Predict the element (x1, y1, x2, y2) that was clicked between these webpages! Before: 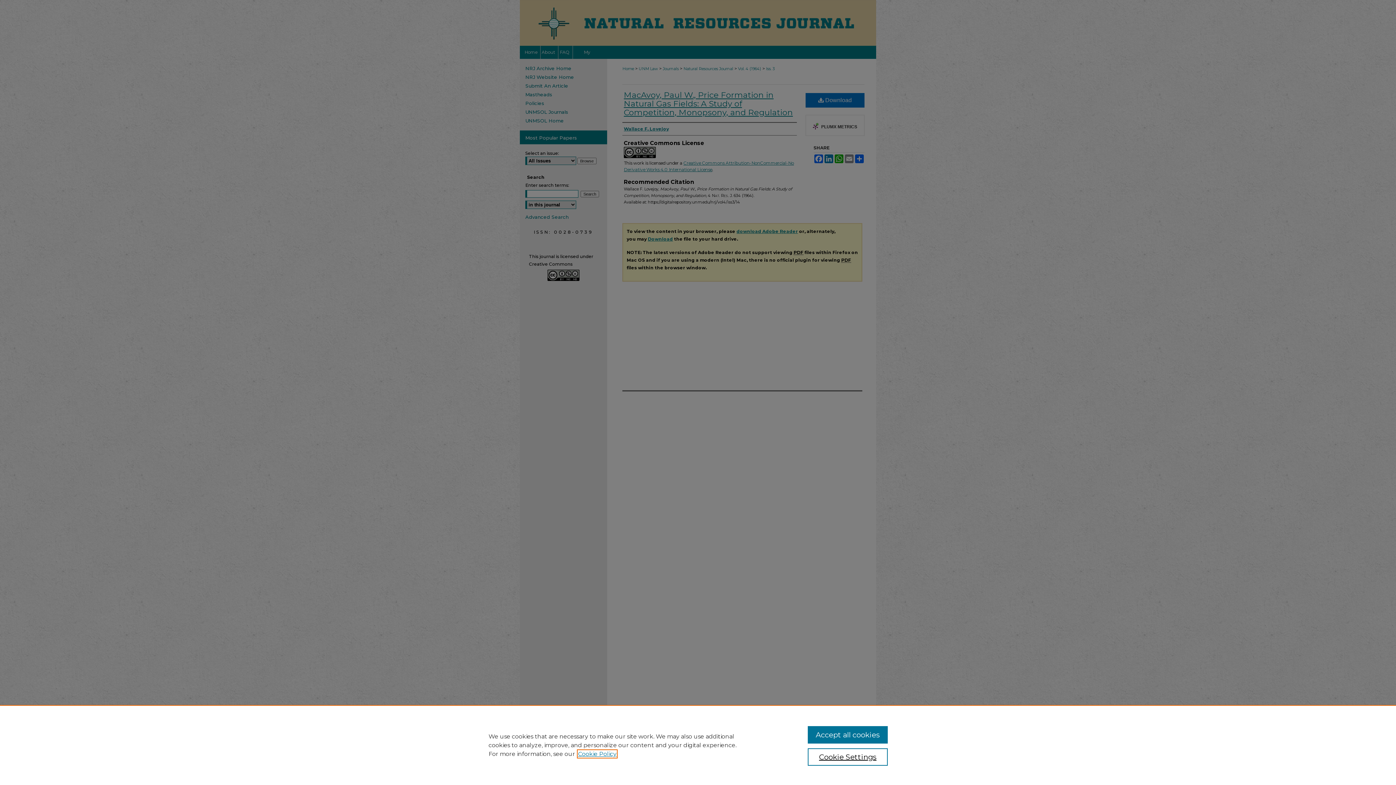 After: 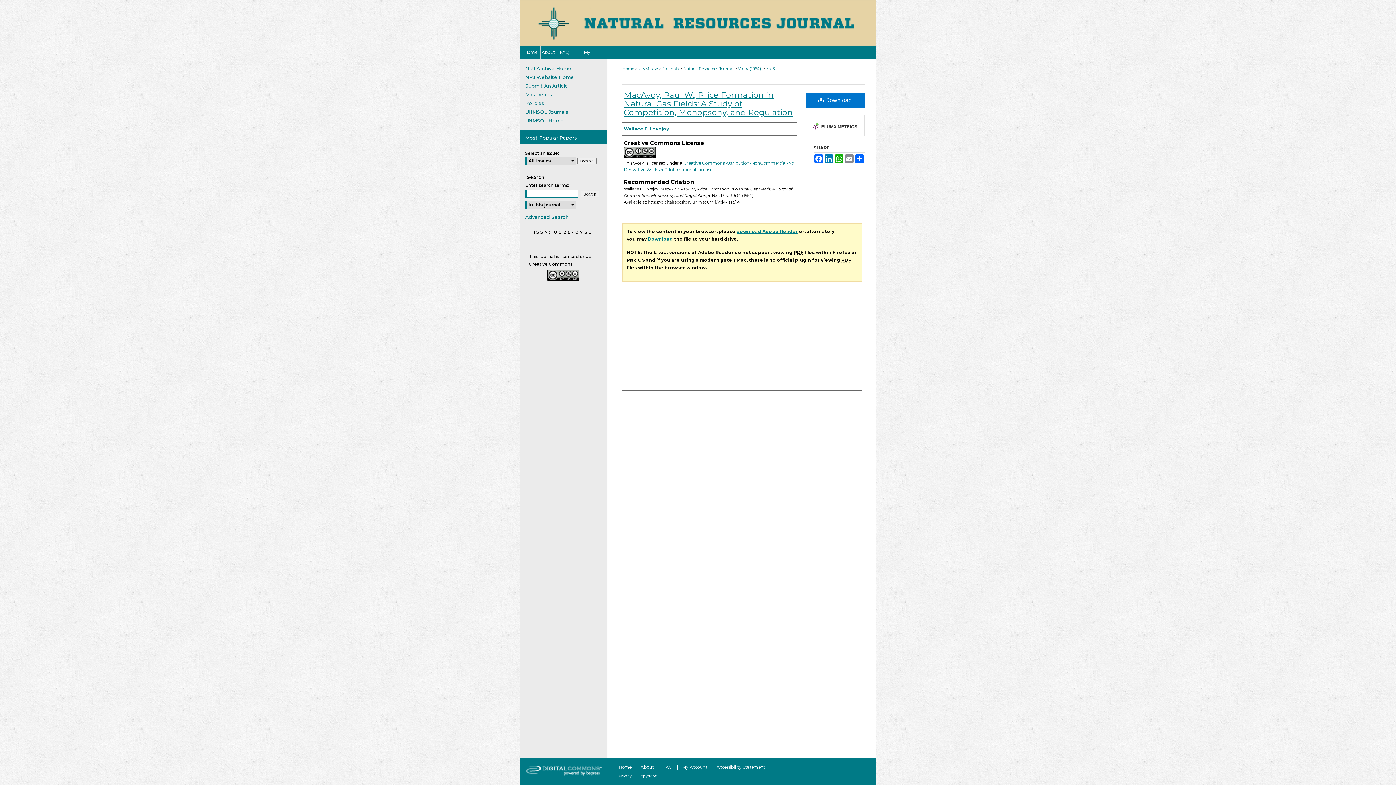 Action: label: Accept all cookies bbox: (807, 726, 887, 744)